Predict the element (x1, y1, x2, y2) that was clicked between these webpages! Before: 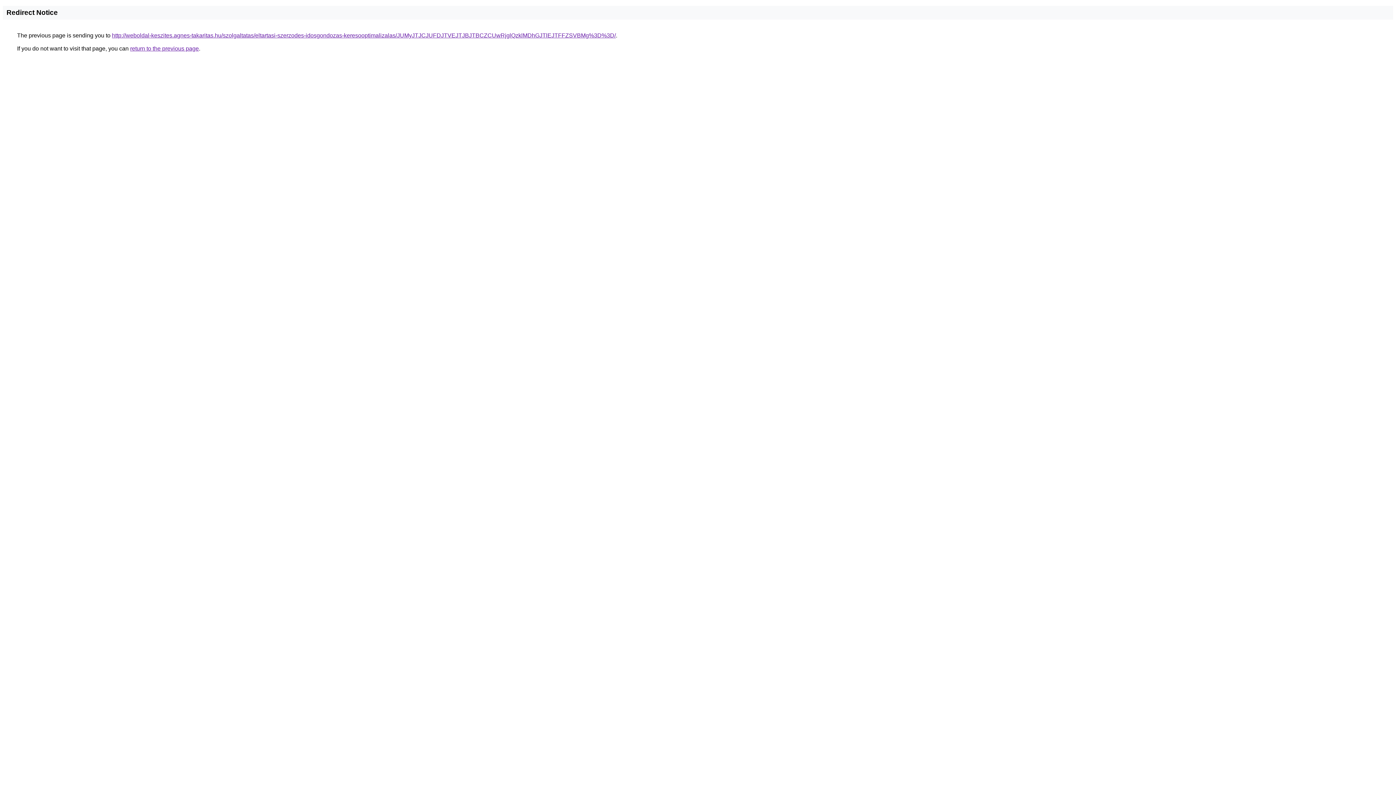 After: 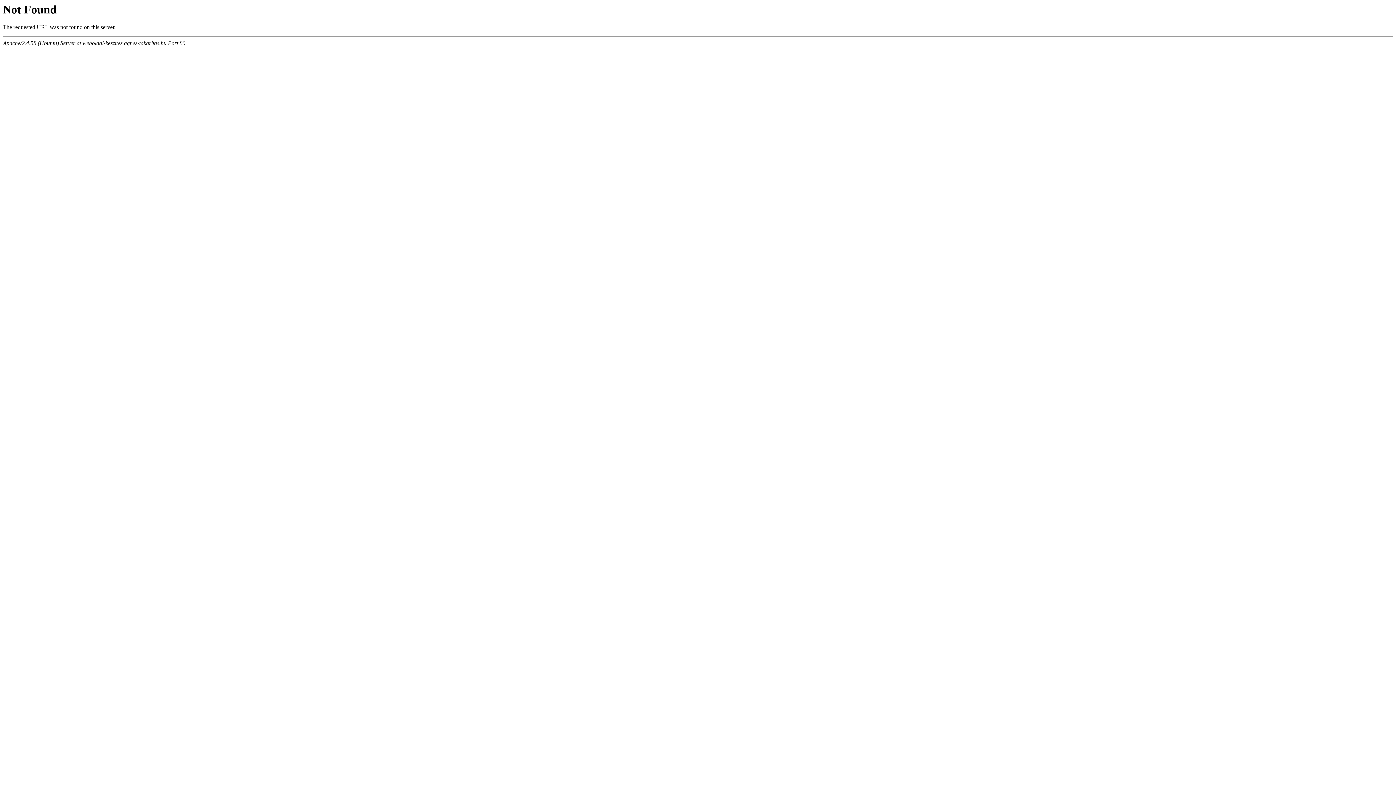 Action: bbox: (112, 32, 616, 38) label: http://weboldal-keszites.agnes-takaritas.hu/szolgaltatas/eltartasi-szerzodes-idosgondozas-keresooptimalizalas/JUMyJTJCJUFDJTVEJTJBJTBCZCUwRjglQzklMDhGJTlEJTFFZSVBMg%3D%3D/